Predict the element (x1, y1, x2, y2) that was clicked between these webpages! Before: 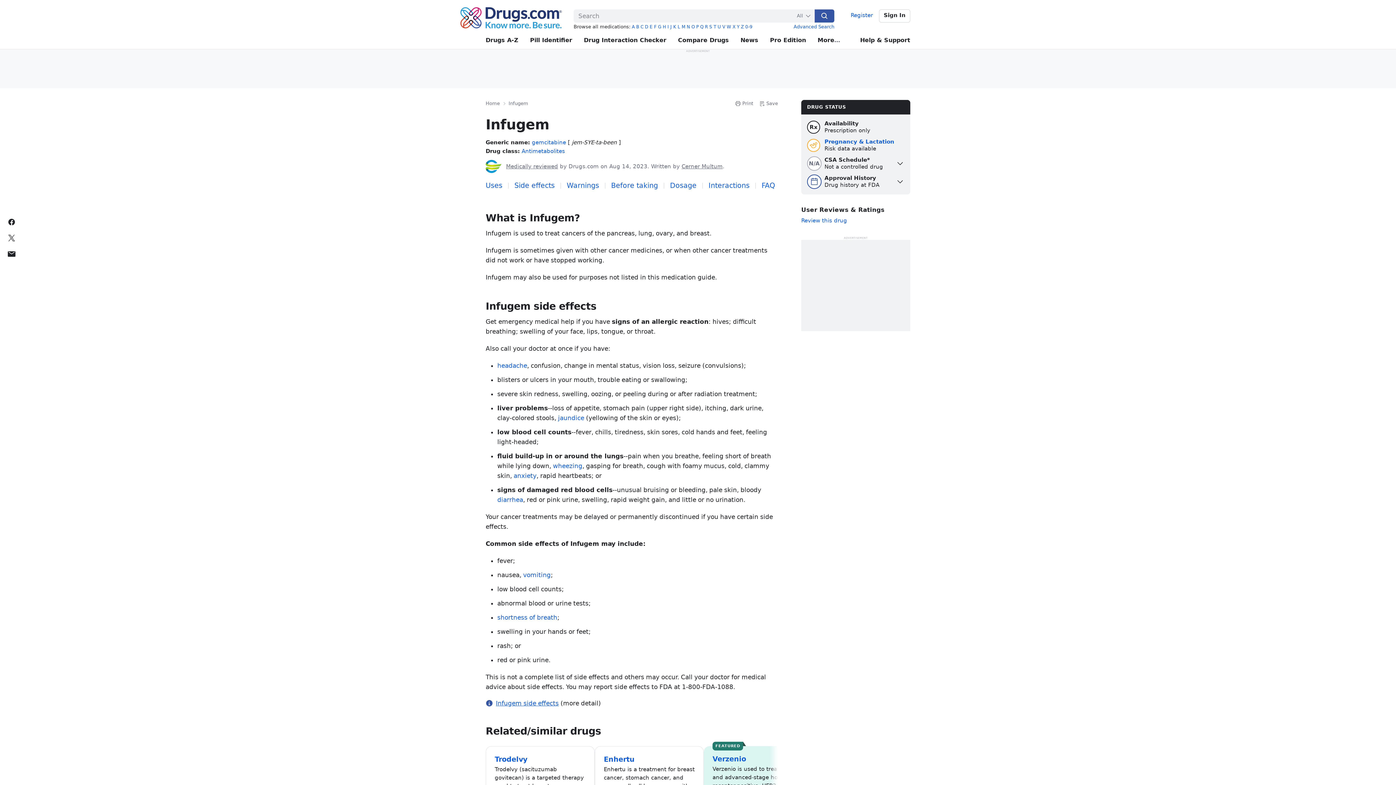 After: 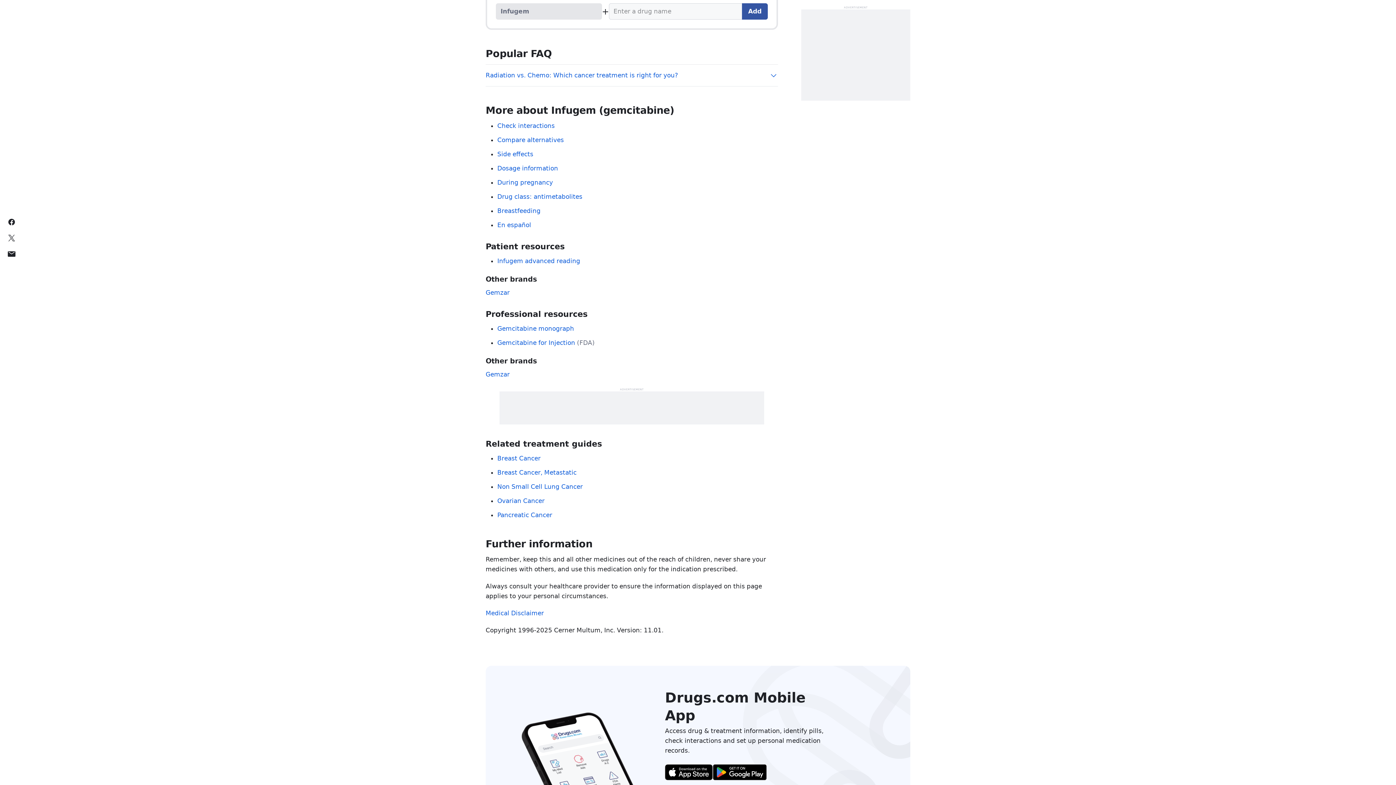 Action: label: FAQ bbox: (761, 181, 775, 189)